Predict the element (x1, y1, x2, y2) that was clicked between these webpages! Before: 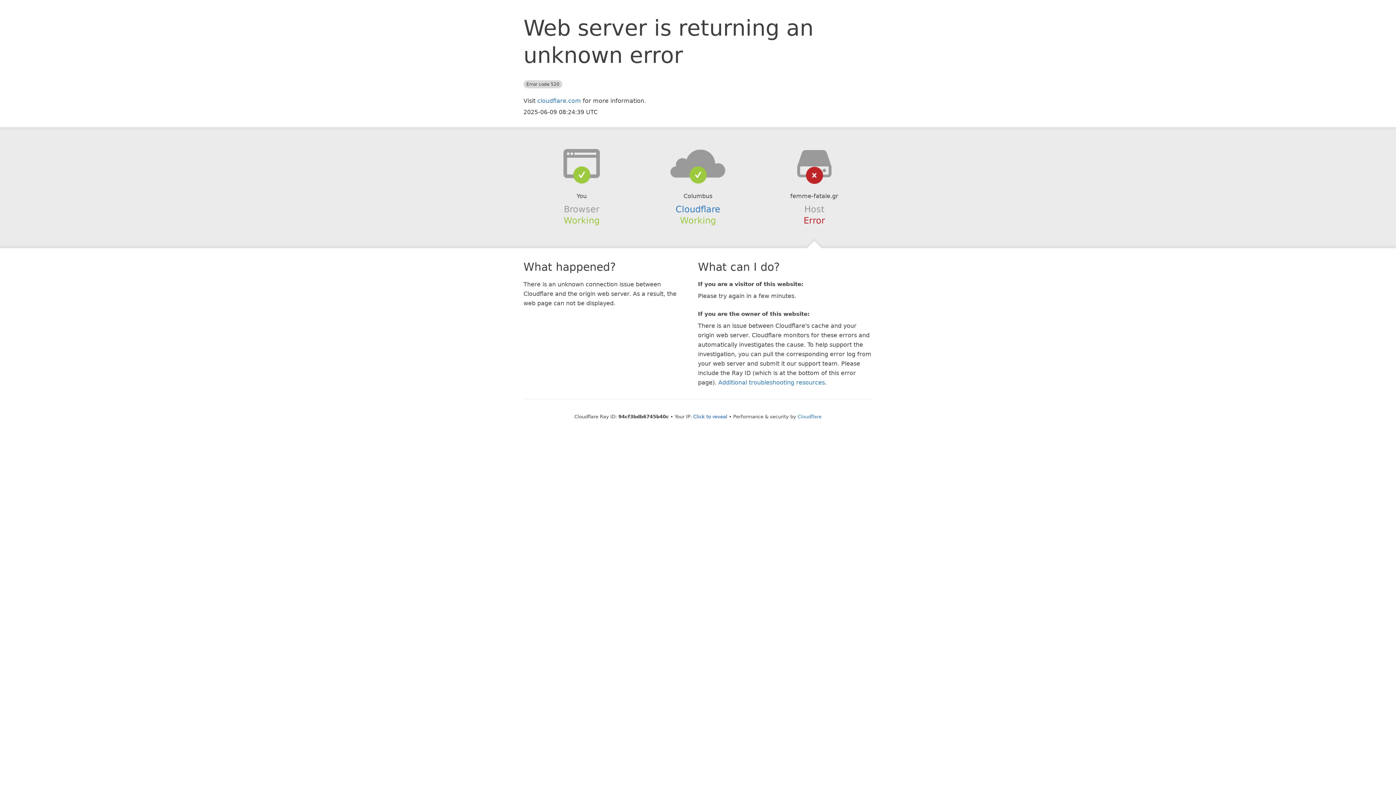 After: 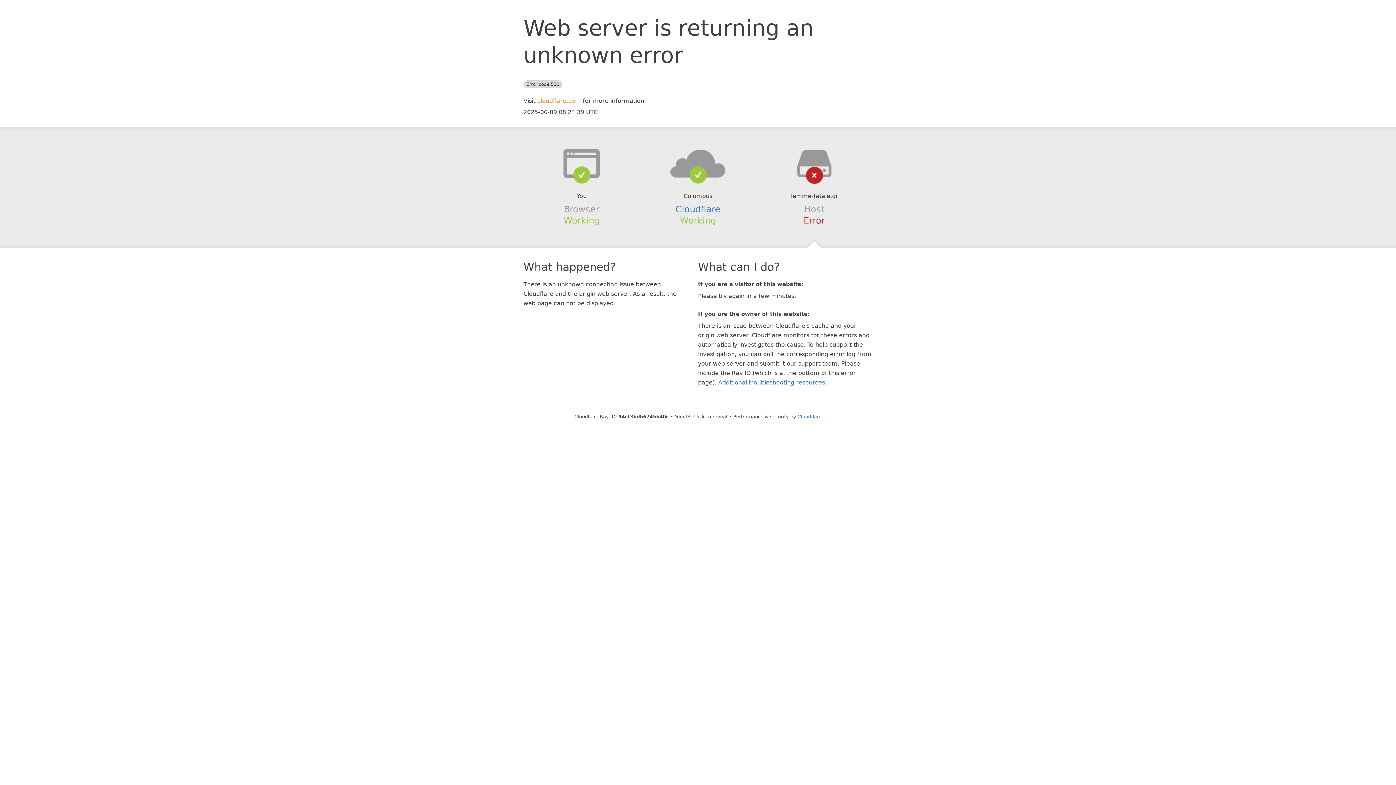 Action: label: cloudflare.com bbox: (537, 97, 581, 104)